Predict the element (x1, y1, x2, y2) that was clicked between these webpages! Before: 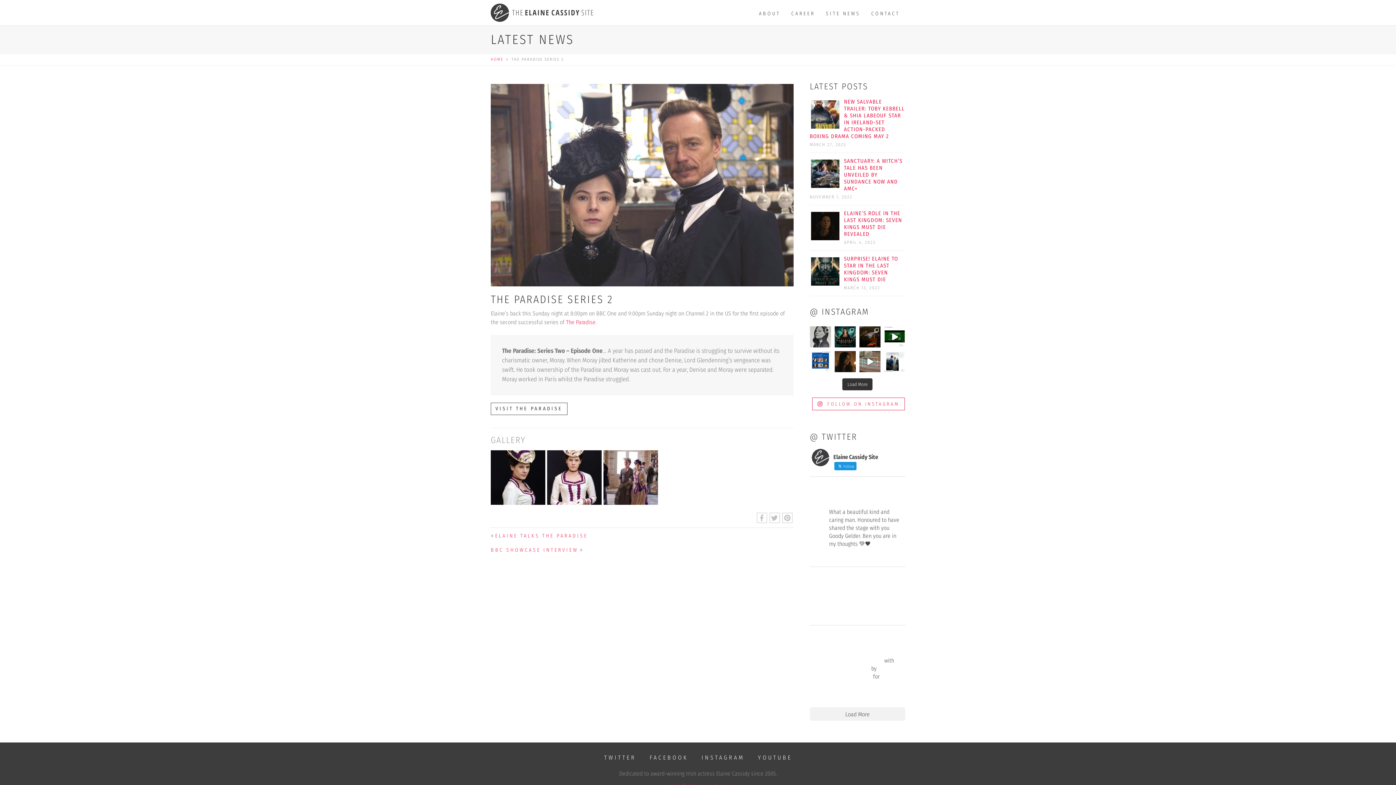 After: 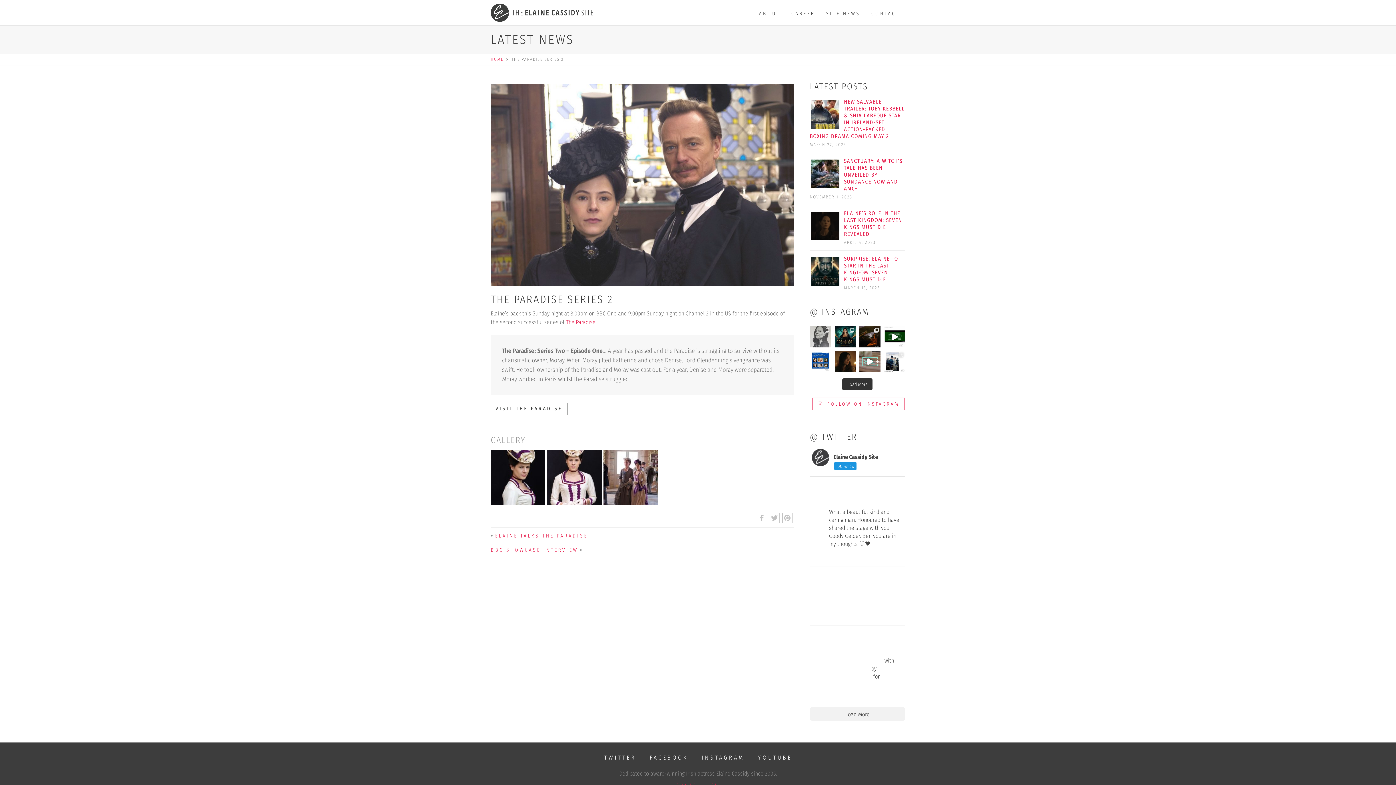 Action: bbox: (810, 326, 831, 347) label: Celebrating 20 Years of The Elaine Cassidy Site 20